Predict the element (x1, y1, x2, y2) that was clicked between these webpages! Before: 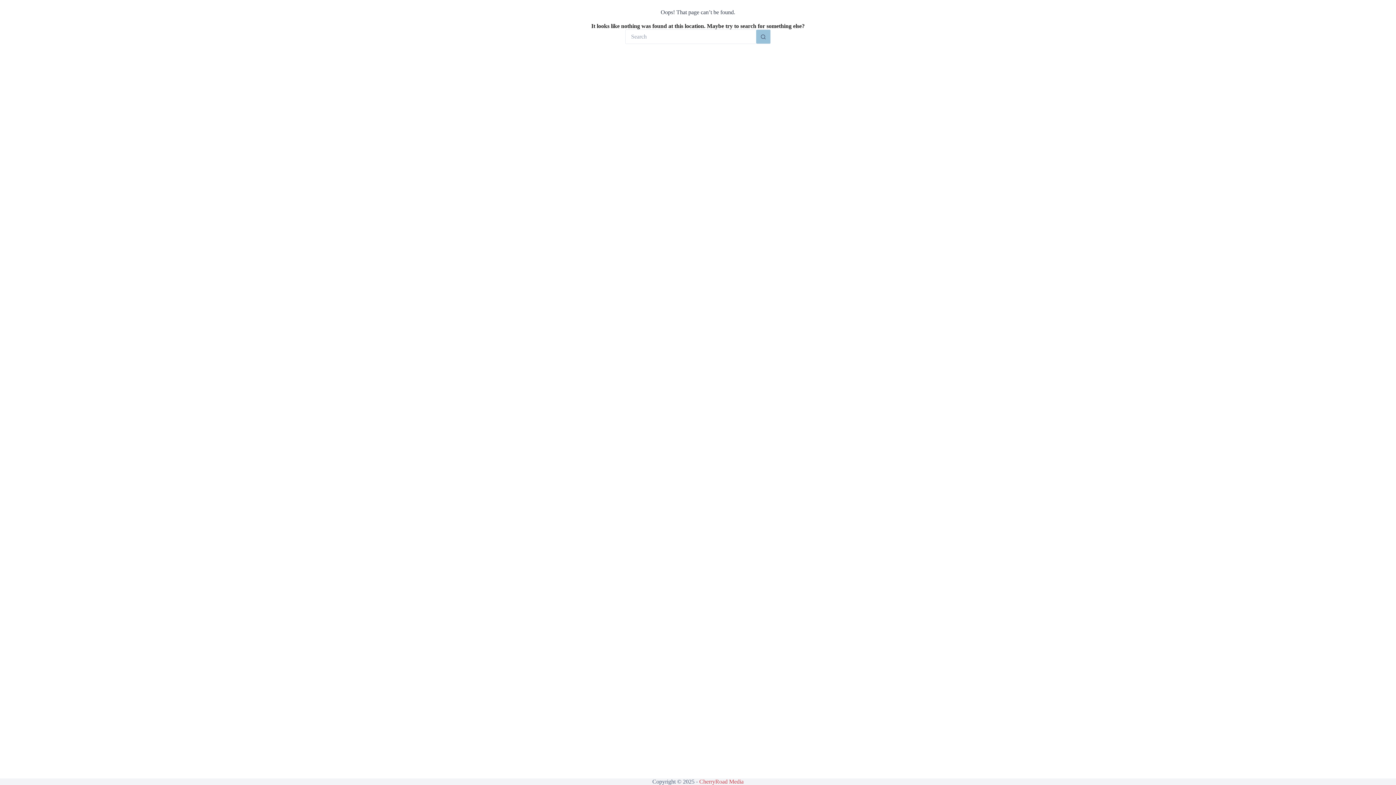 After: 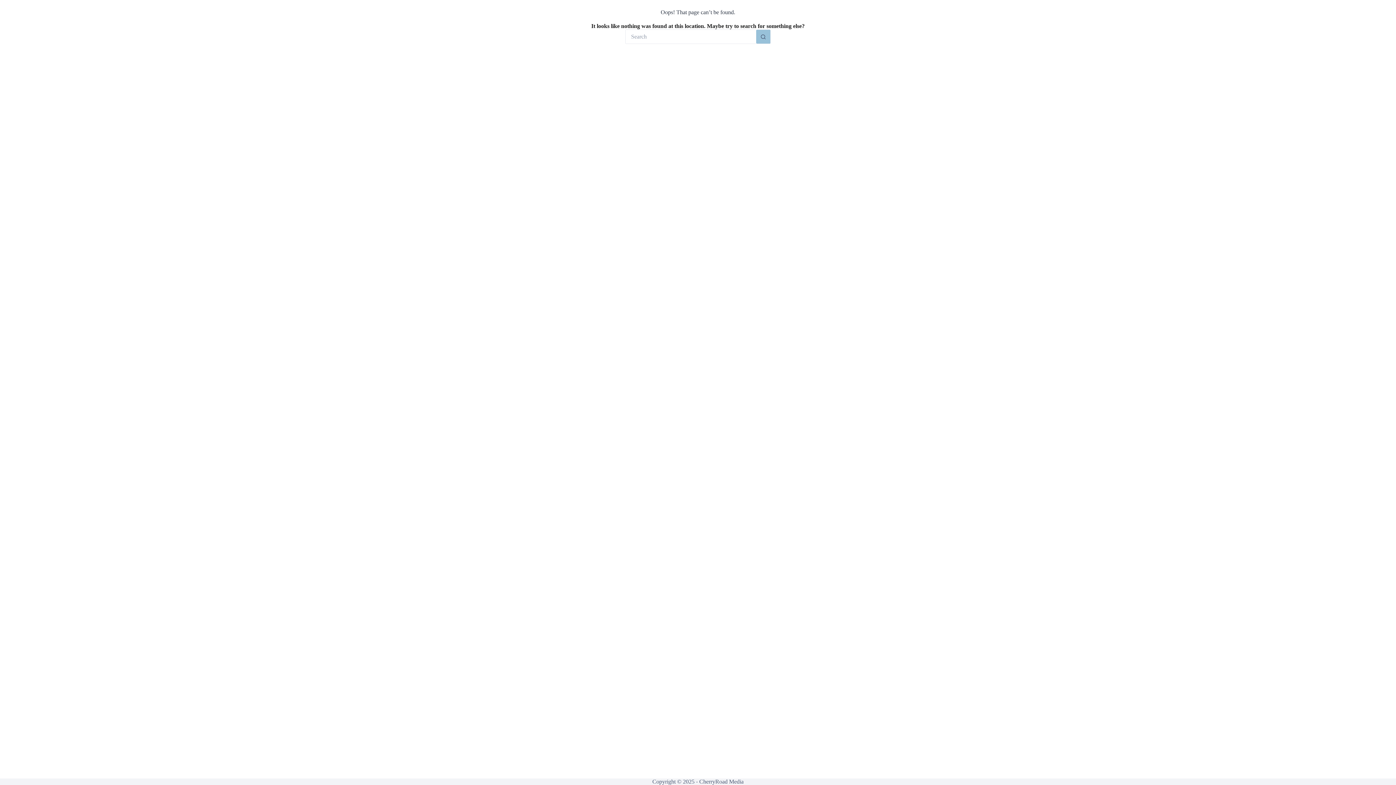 Action: bbox: (699, 778, 743, 785) label: CherryRoad Media